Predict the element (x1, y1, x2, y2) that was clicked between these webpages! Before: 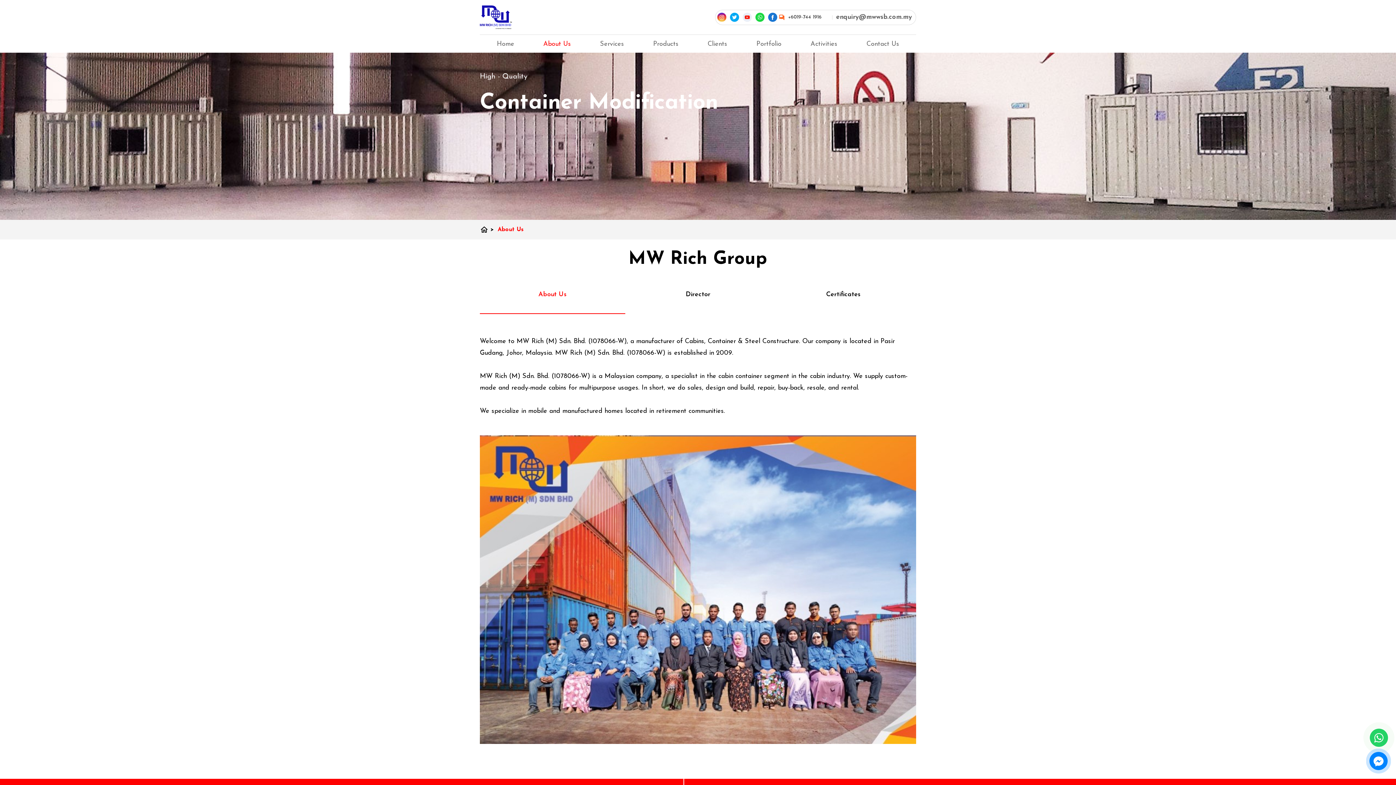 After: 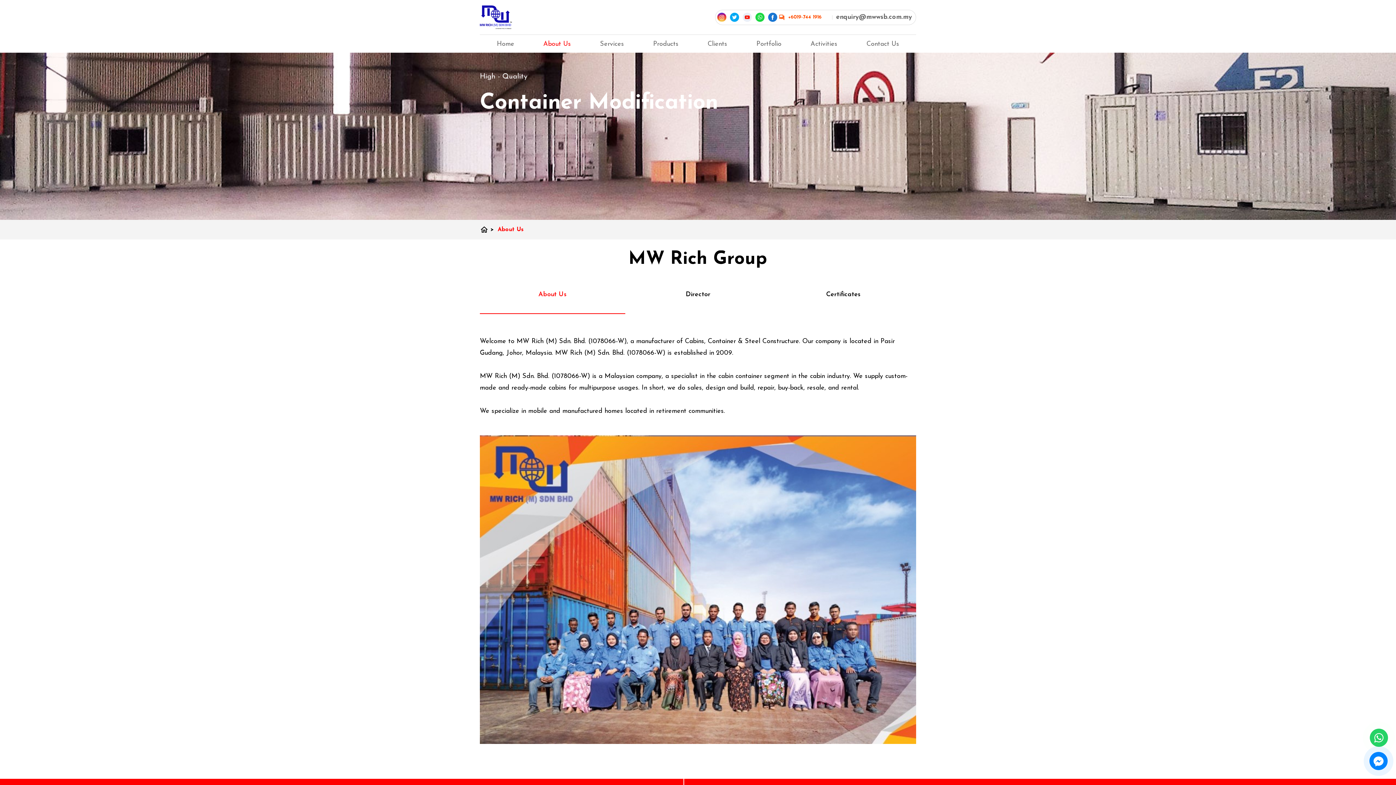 Action: label: +6019-744 1916 bbox: (779, 14, 830, 20)